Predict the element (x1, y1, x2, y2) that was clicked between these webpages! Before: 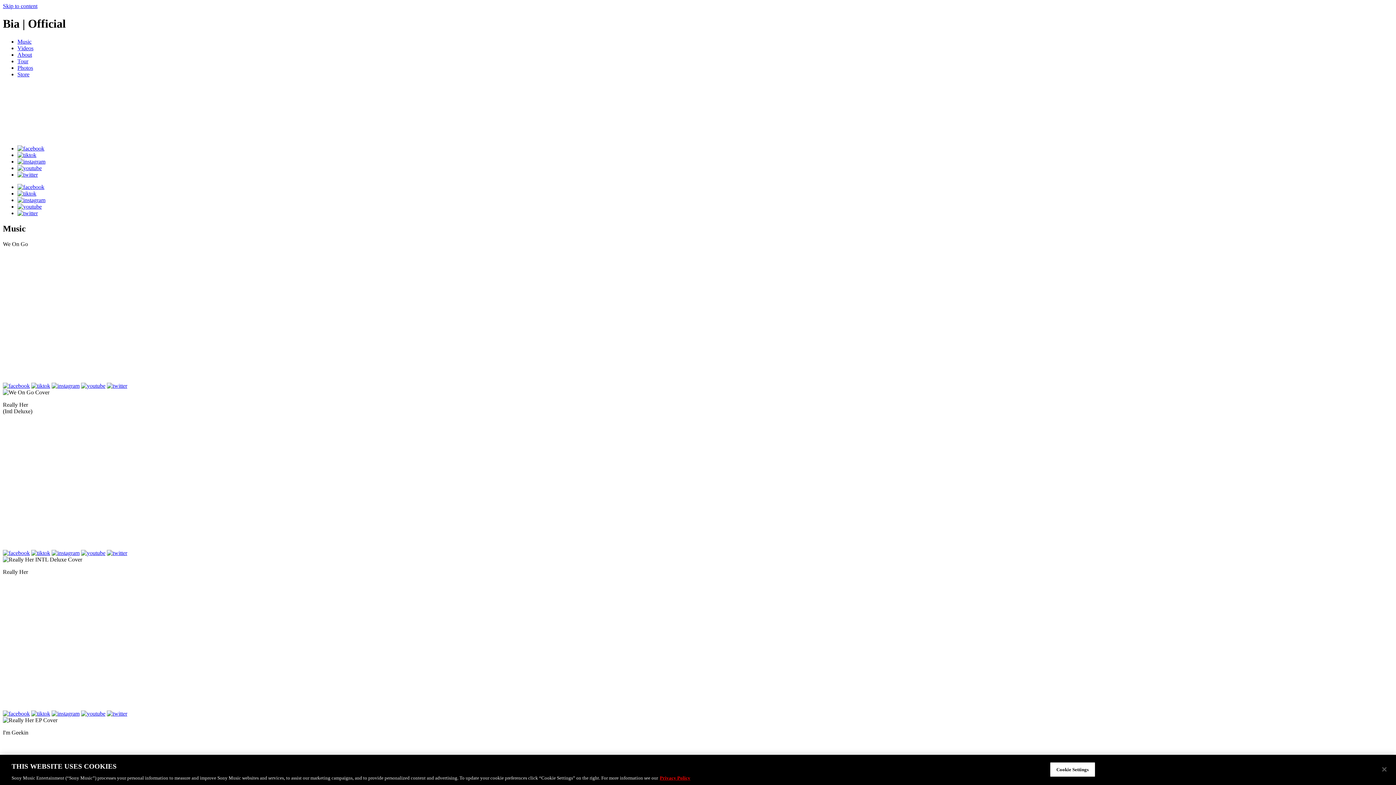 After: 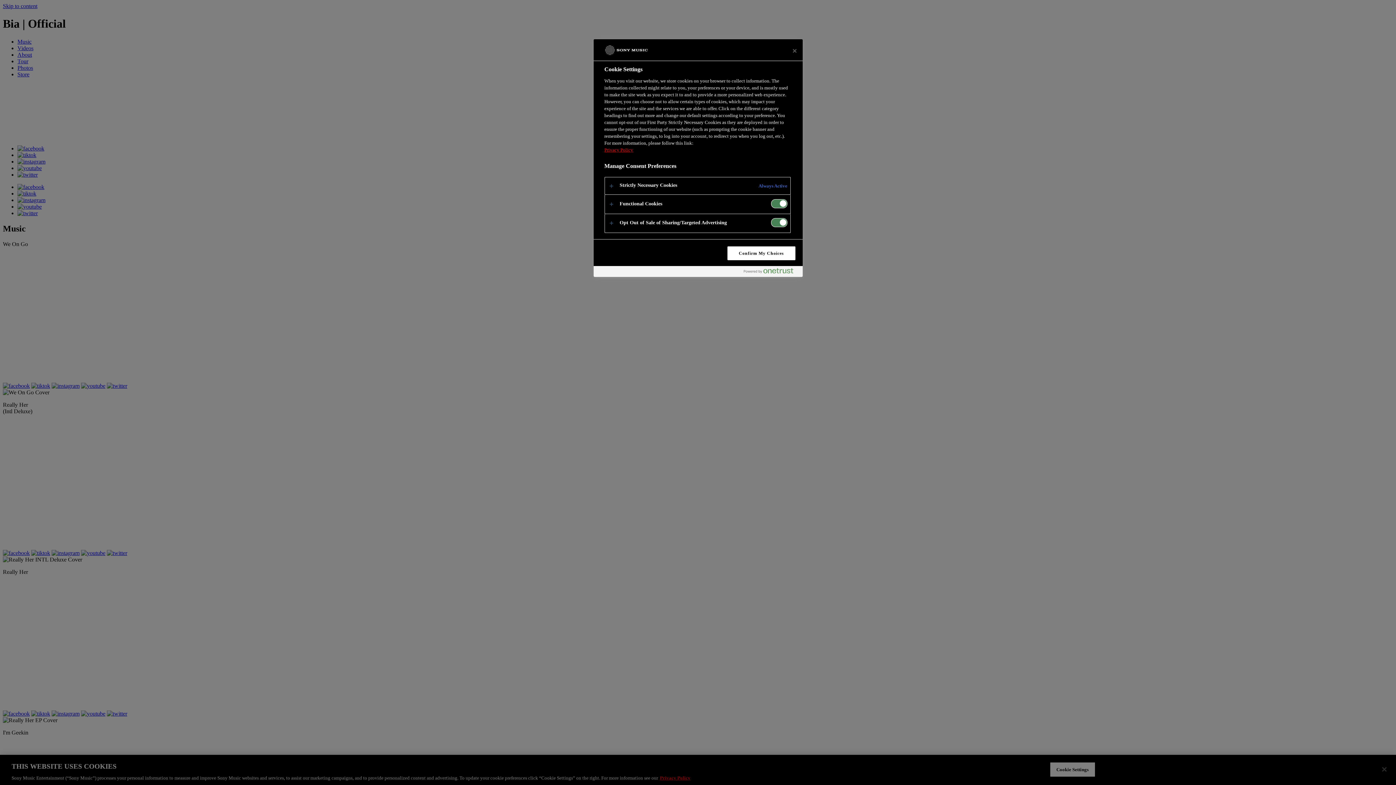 Action: label: Cookie Settings bbox: (1050, 762, 1095, 777)